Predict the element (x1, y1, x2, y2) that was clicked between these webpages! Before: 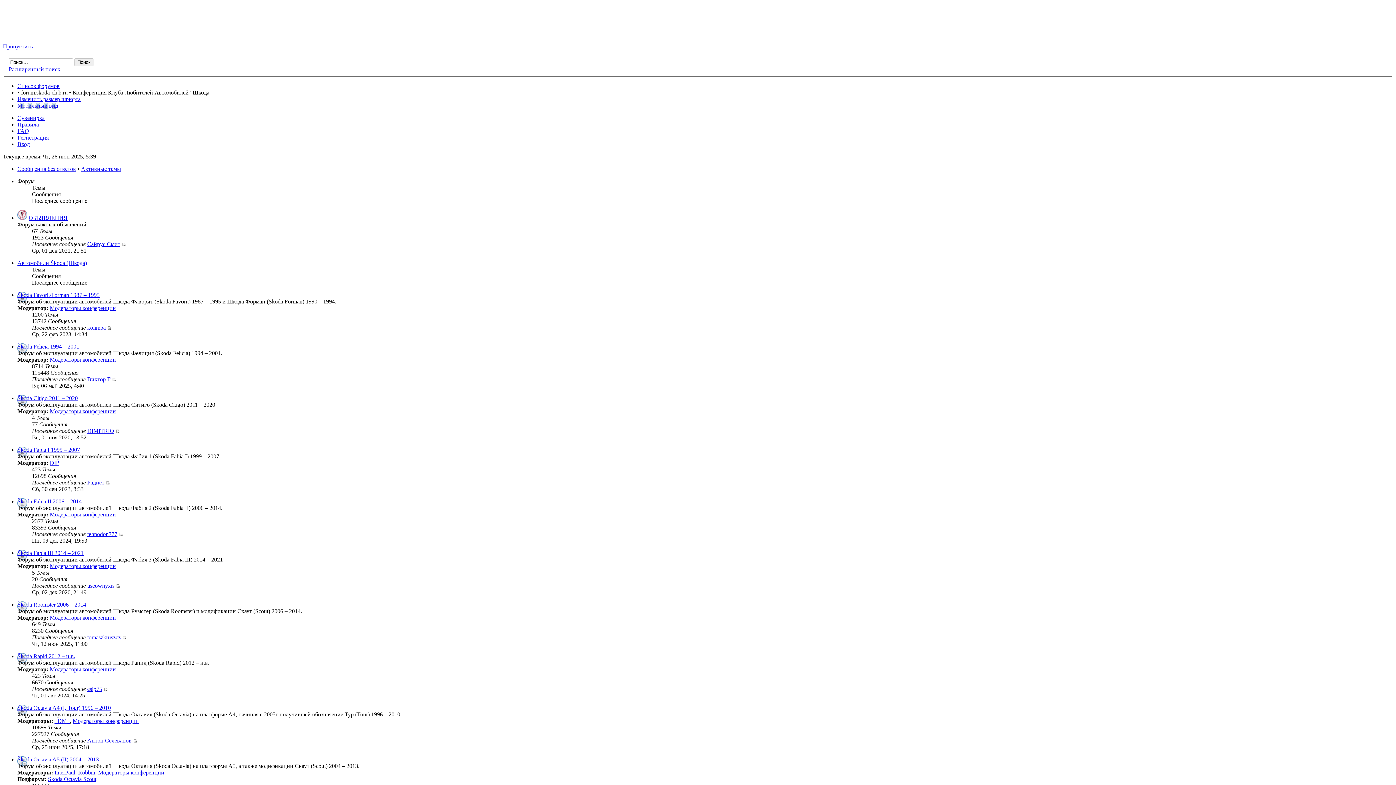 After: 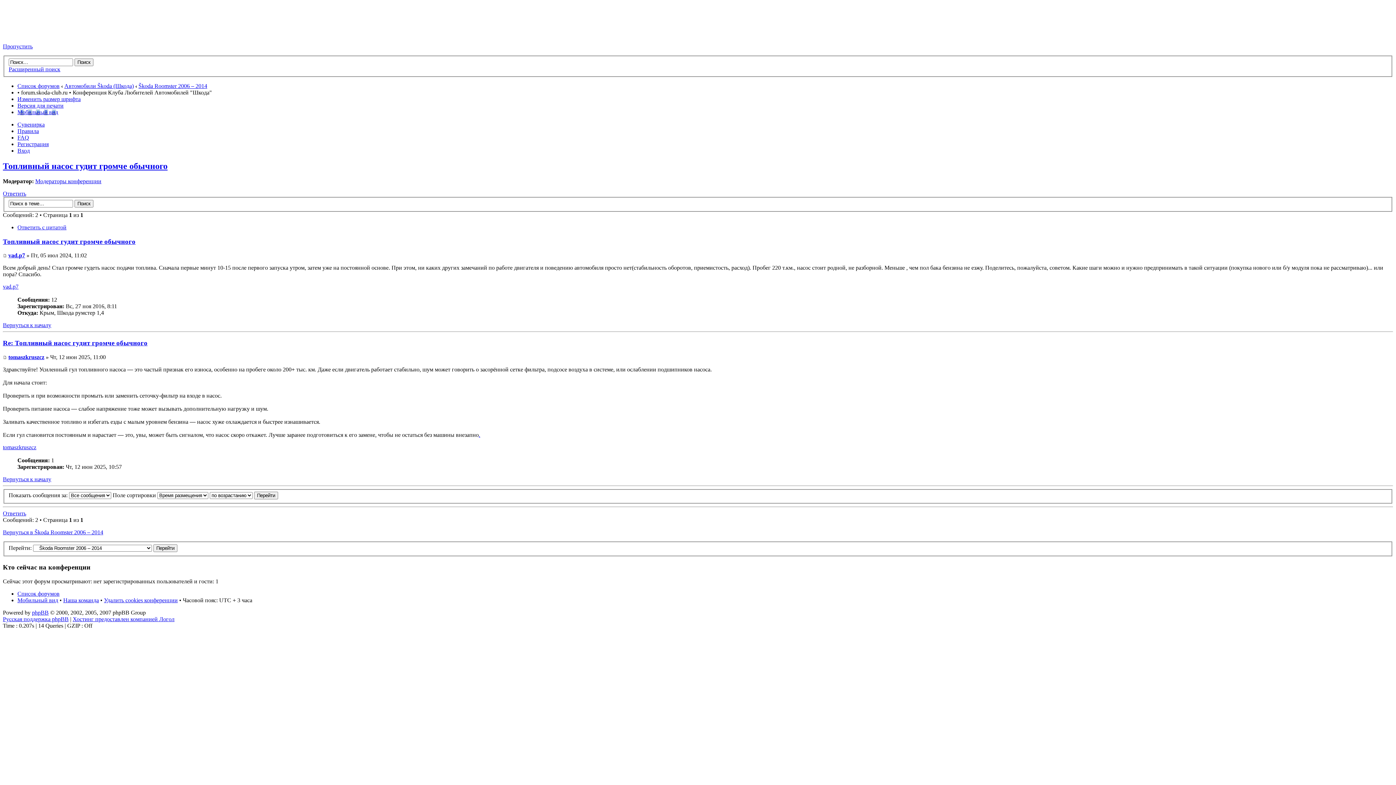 Action: bbox: (122, 634, 126, 640)